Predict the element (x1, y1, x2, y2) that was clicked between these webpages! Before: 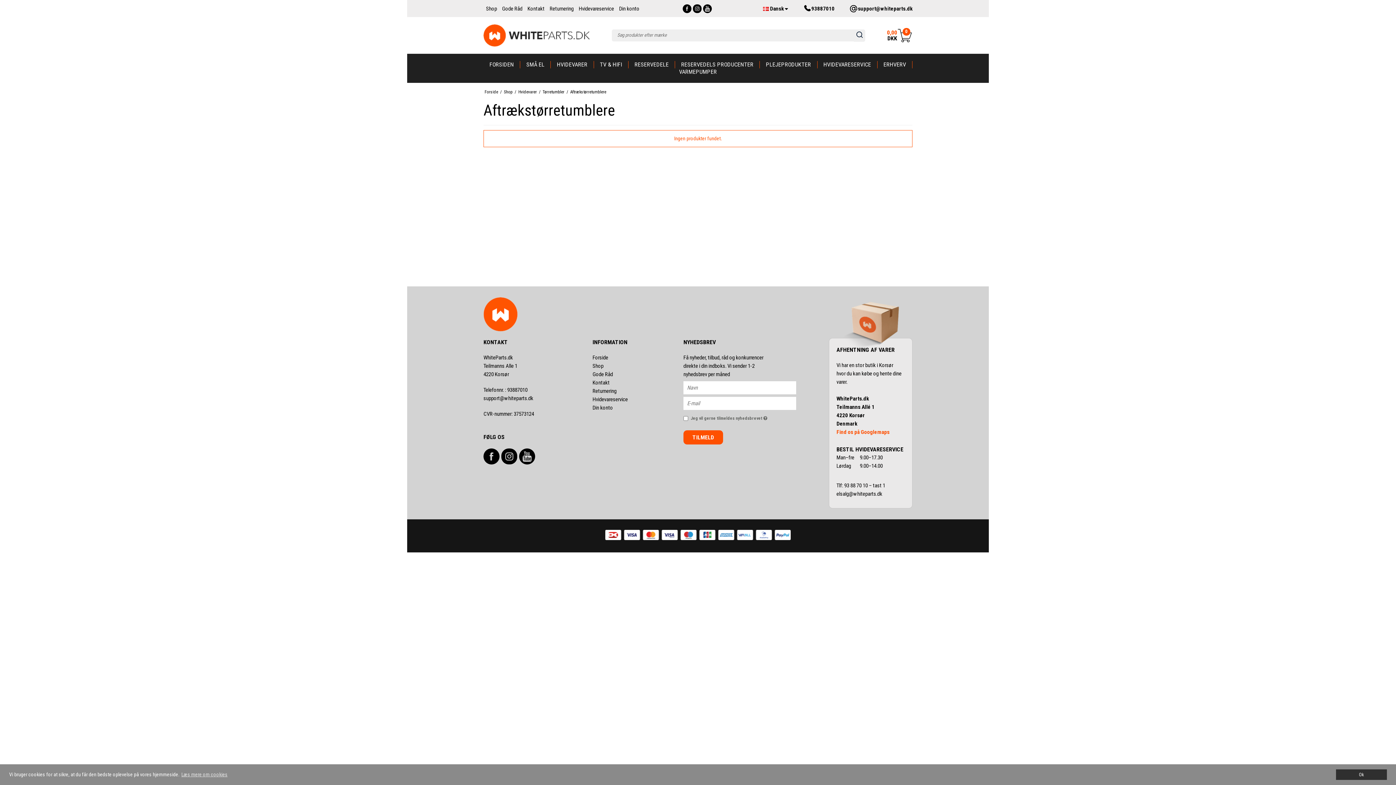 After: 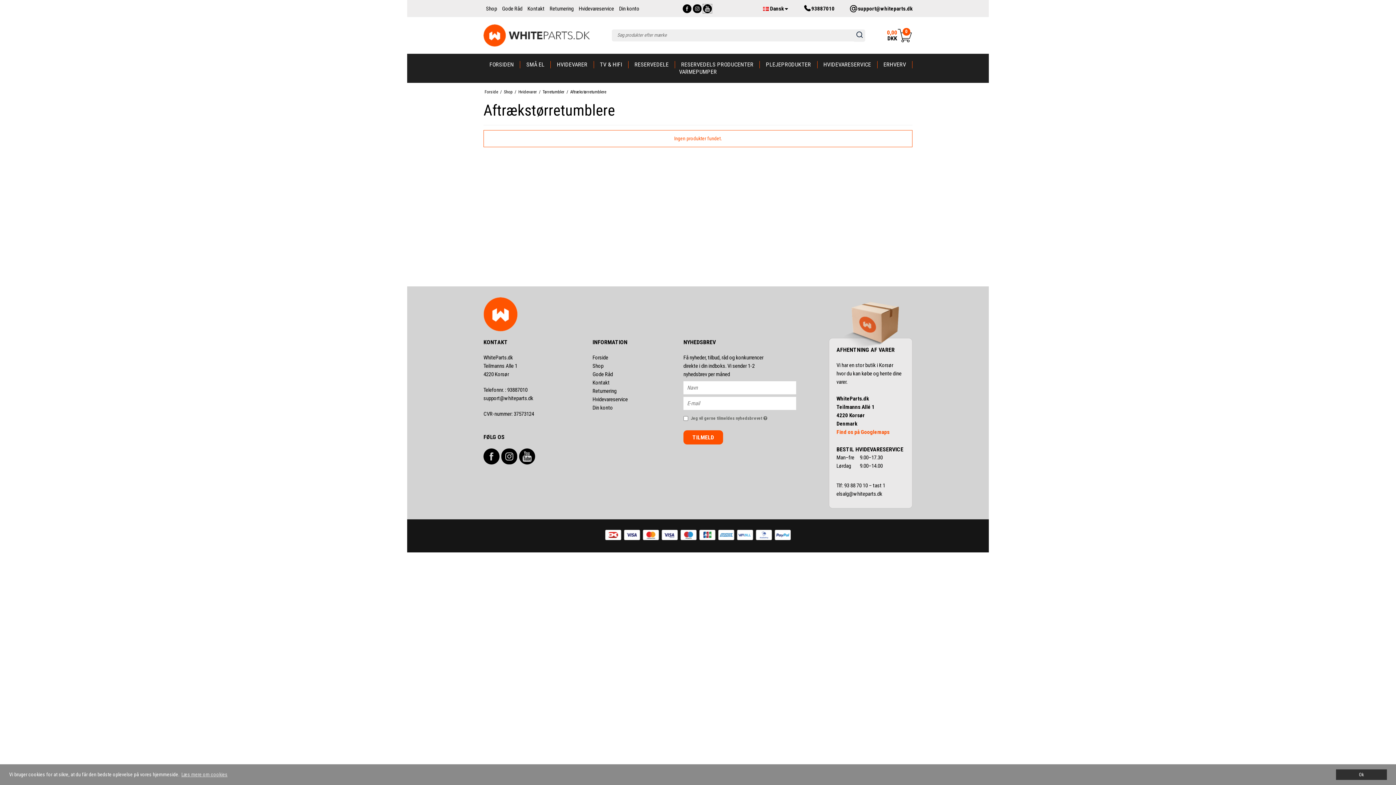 Action: bbox: (703, 4, 712, 12)